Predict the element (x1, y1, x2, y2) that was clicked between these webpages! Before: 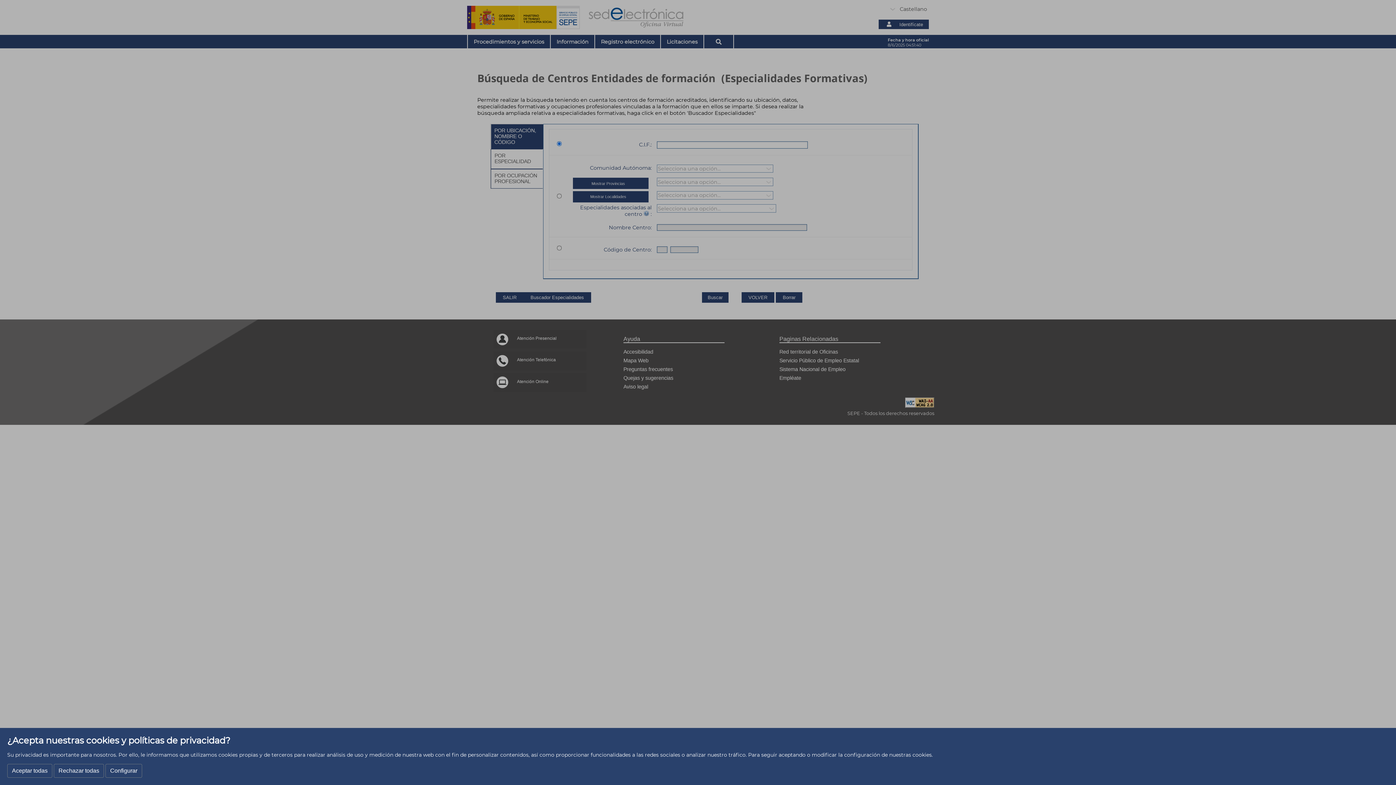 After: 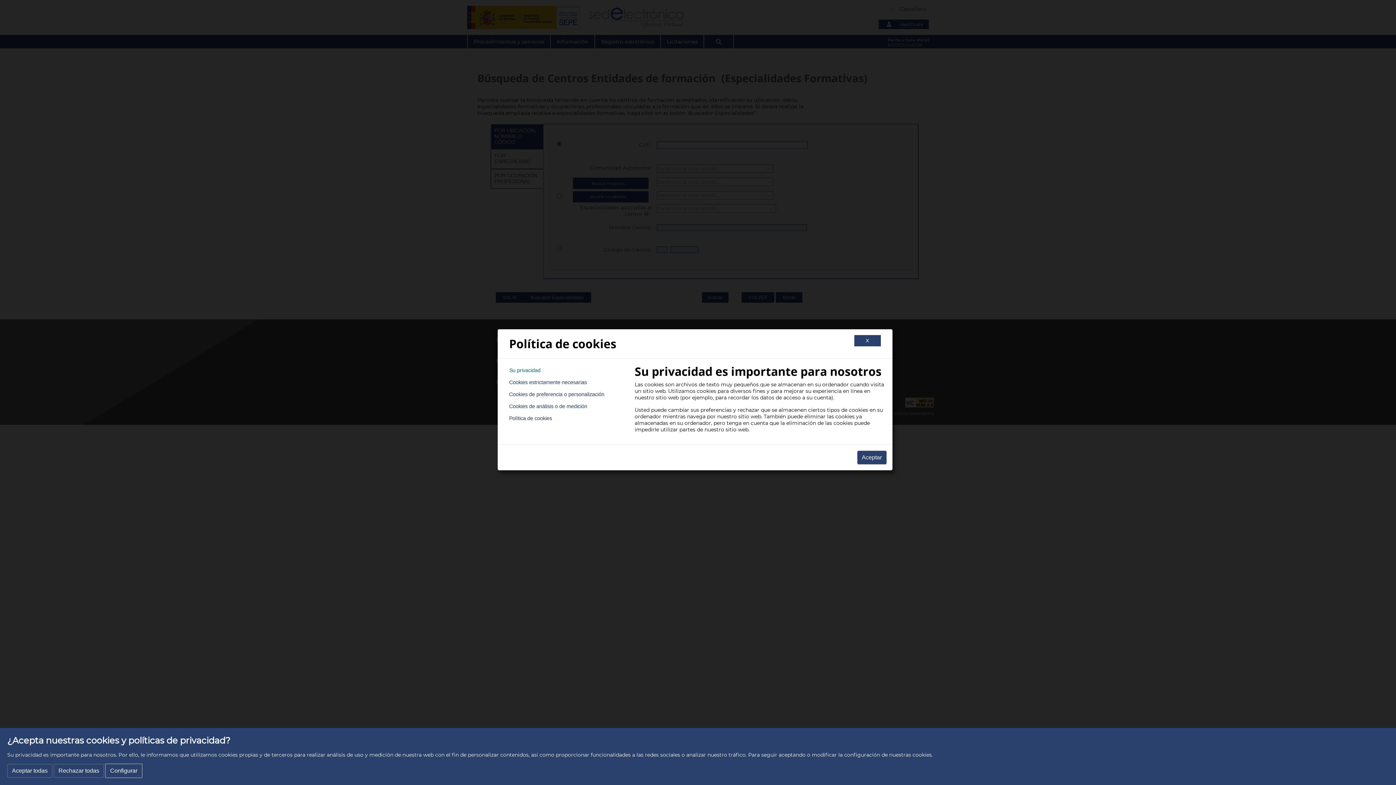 Action: label: Configurar bbox: (105, 764, 142, 778)